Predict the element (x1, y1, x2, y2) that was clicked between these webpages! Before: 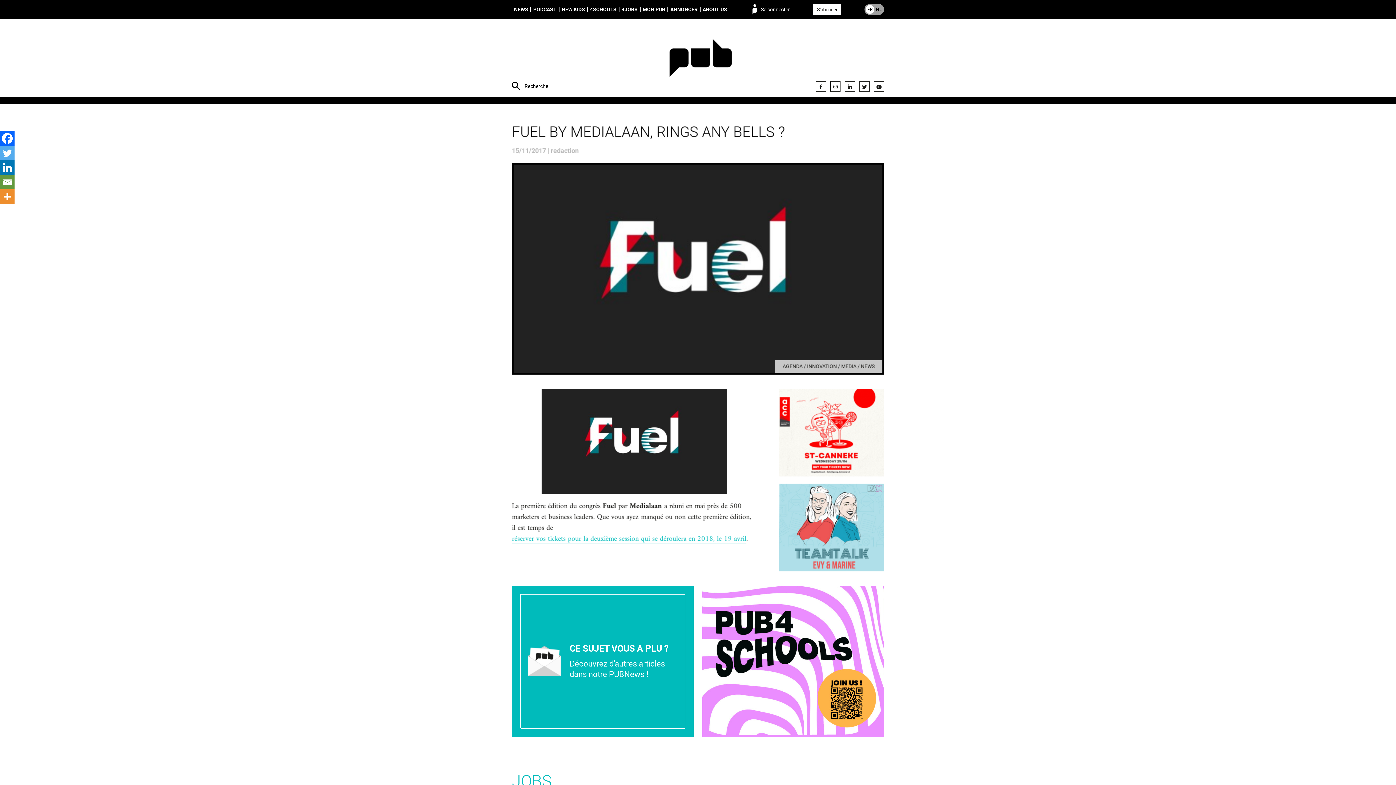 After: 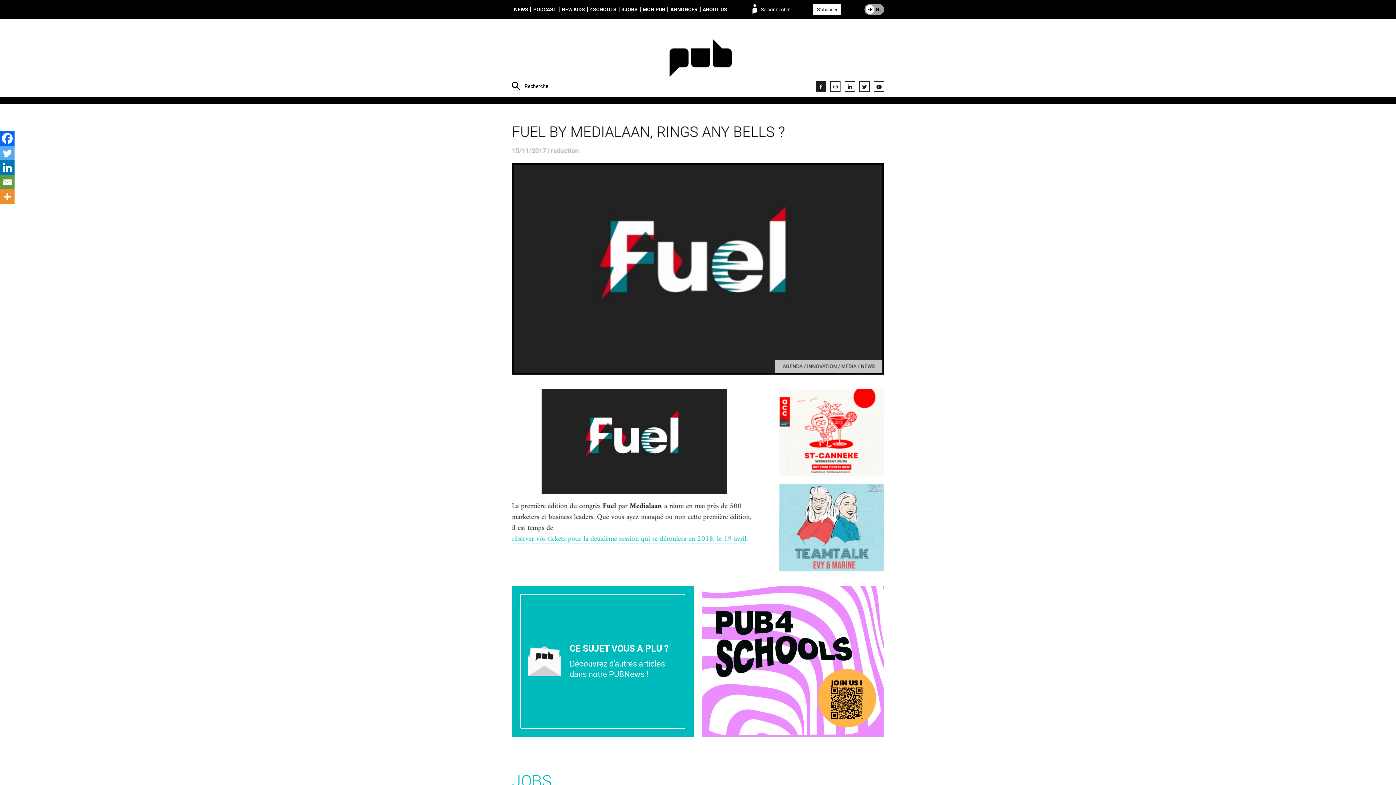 Action: bbox: (815, 81, 826, 91)